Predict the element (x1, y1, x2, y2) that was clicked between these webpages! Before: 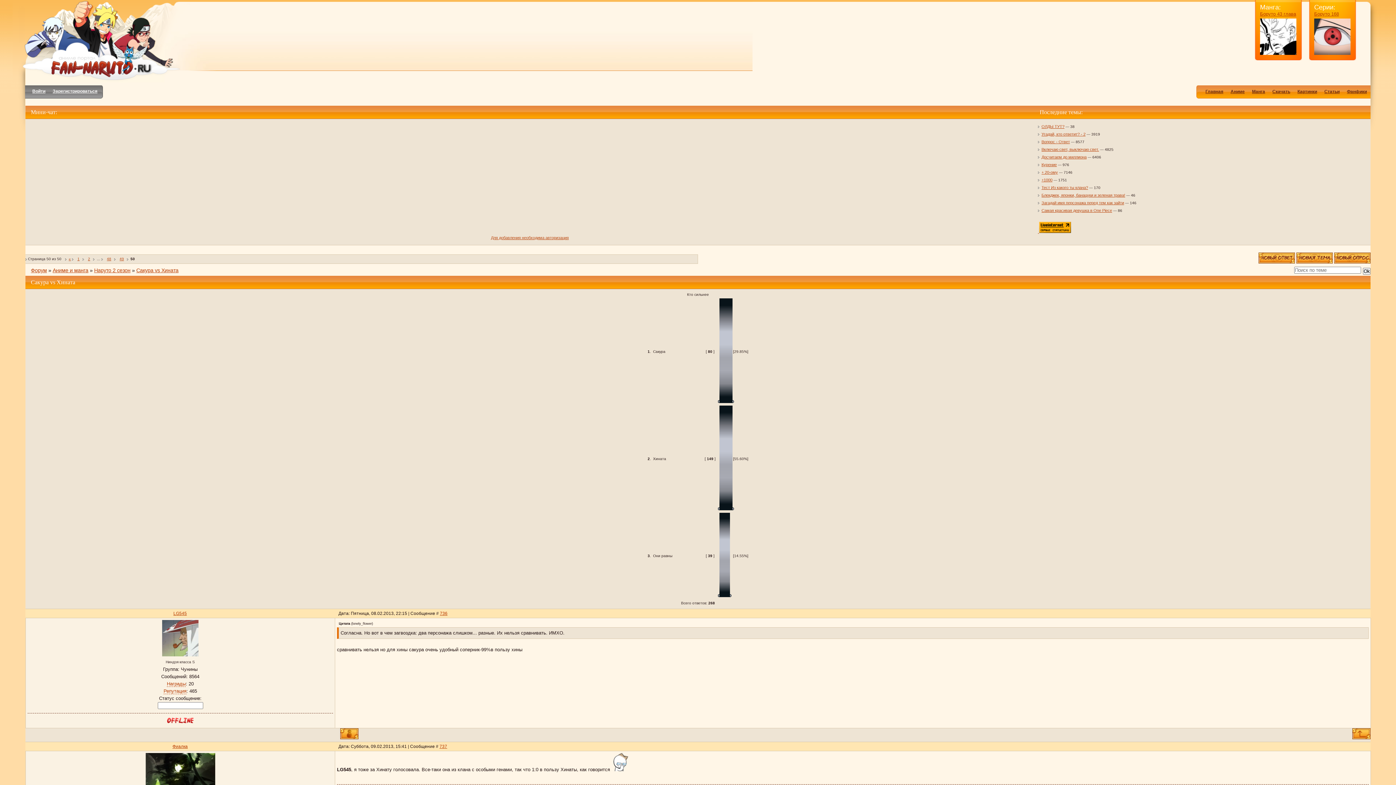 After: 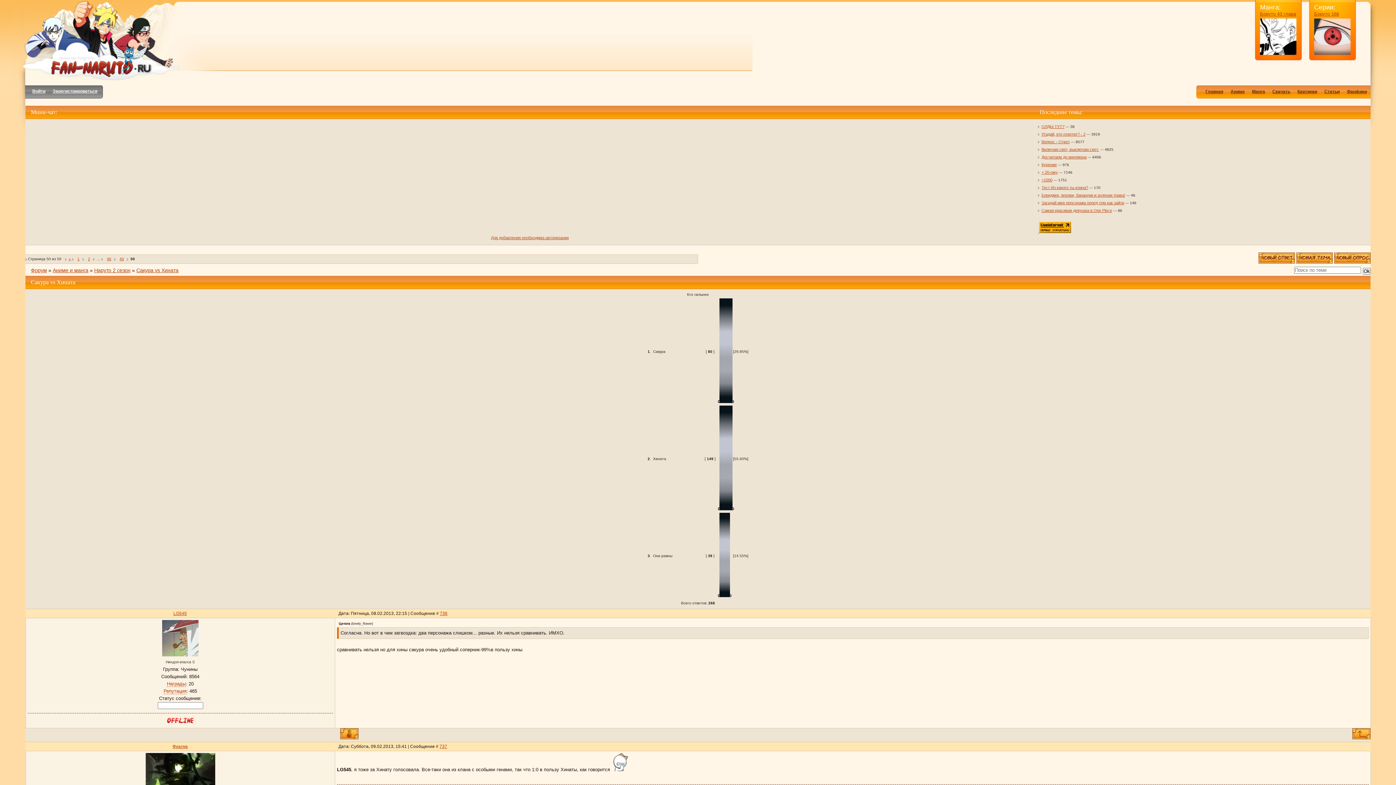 Action: bbox: (1039, 229, 1071, 233)